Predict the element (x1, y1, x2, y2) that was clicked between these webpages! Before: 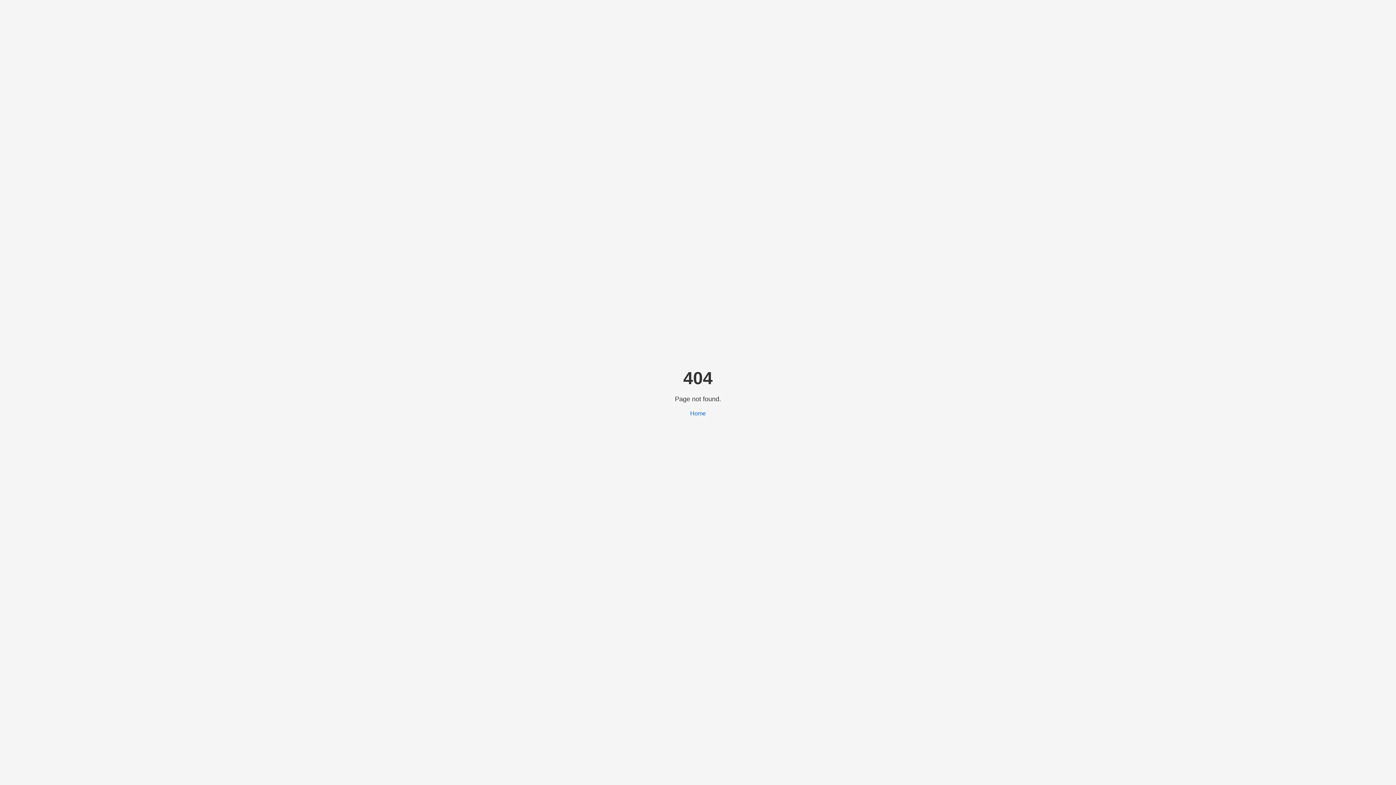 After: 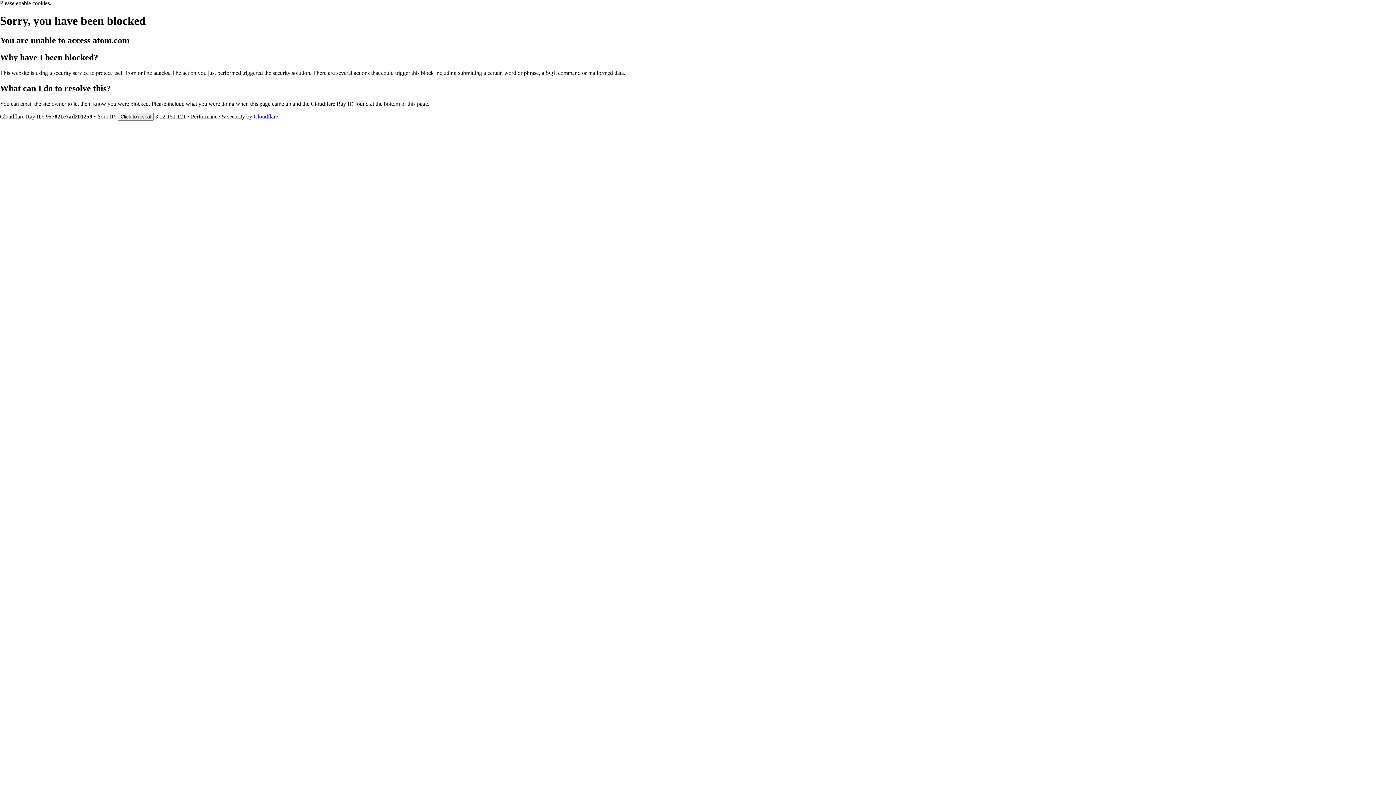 Action: bbox: (690, 410, 706, 416) label: Home